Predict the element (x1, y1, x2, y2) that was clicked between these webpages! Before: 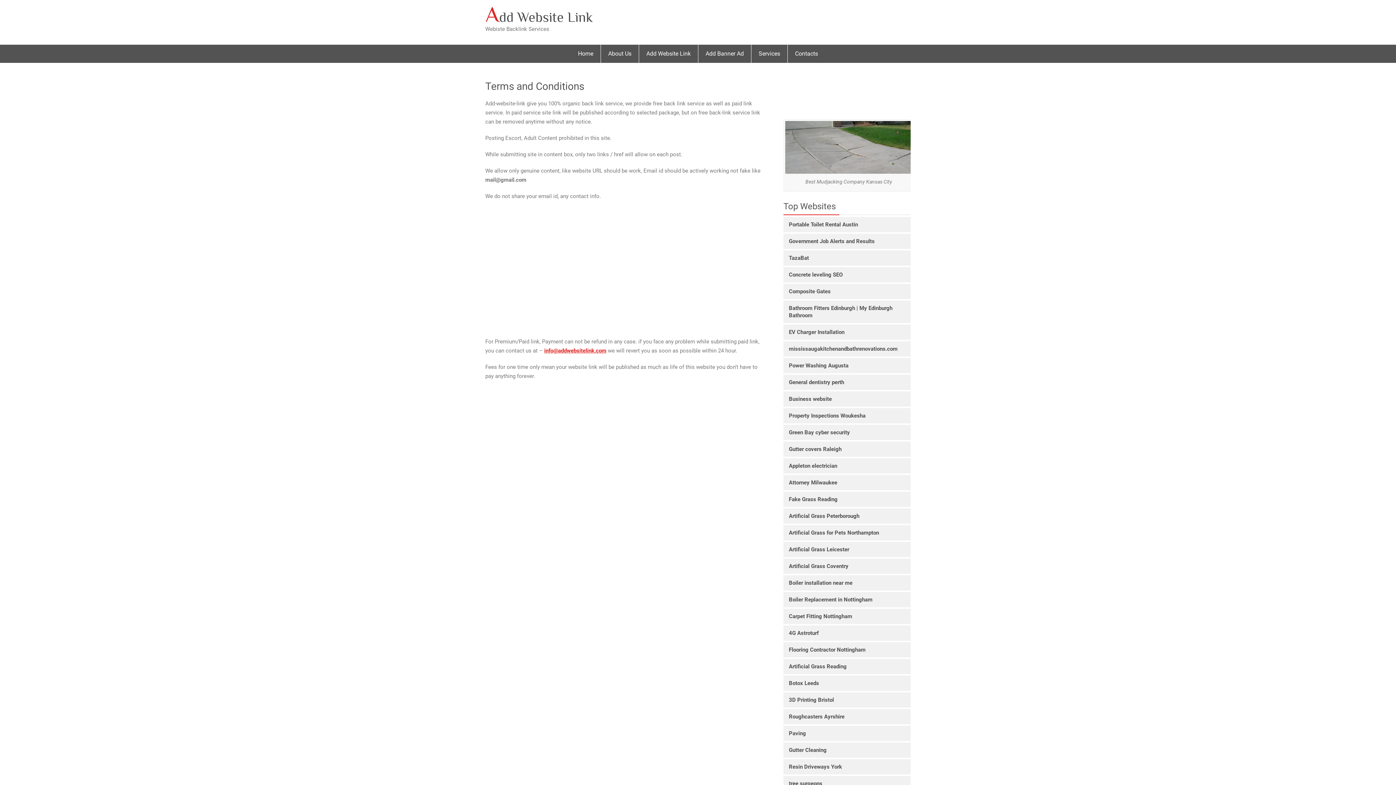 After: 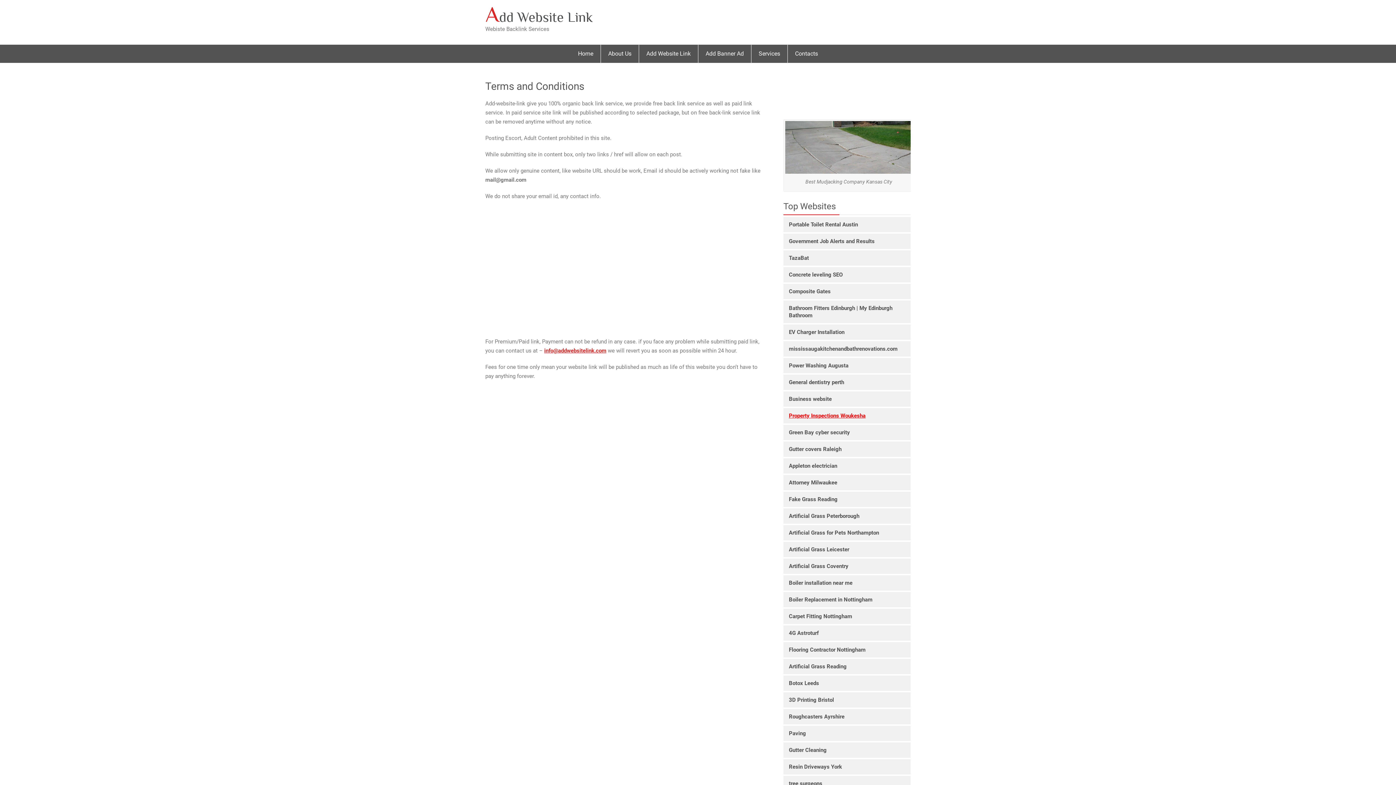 Action: bbox: (789, 412, 905, 419) label: Property Inspections Woukesha